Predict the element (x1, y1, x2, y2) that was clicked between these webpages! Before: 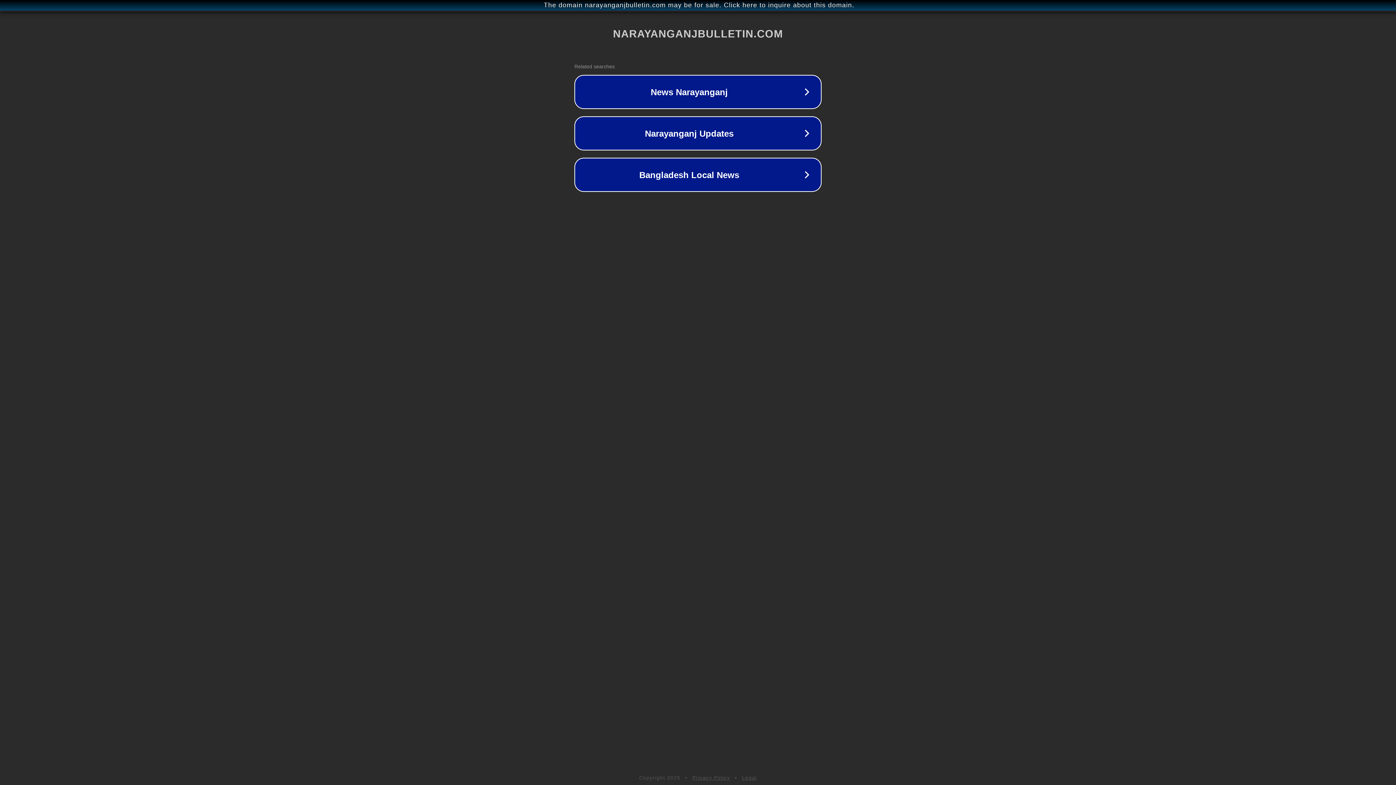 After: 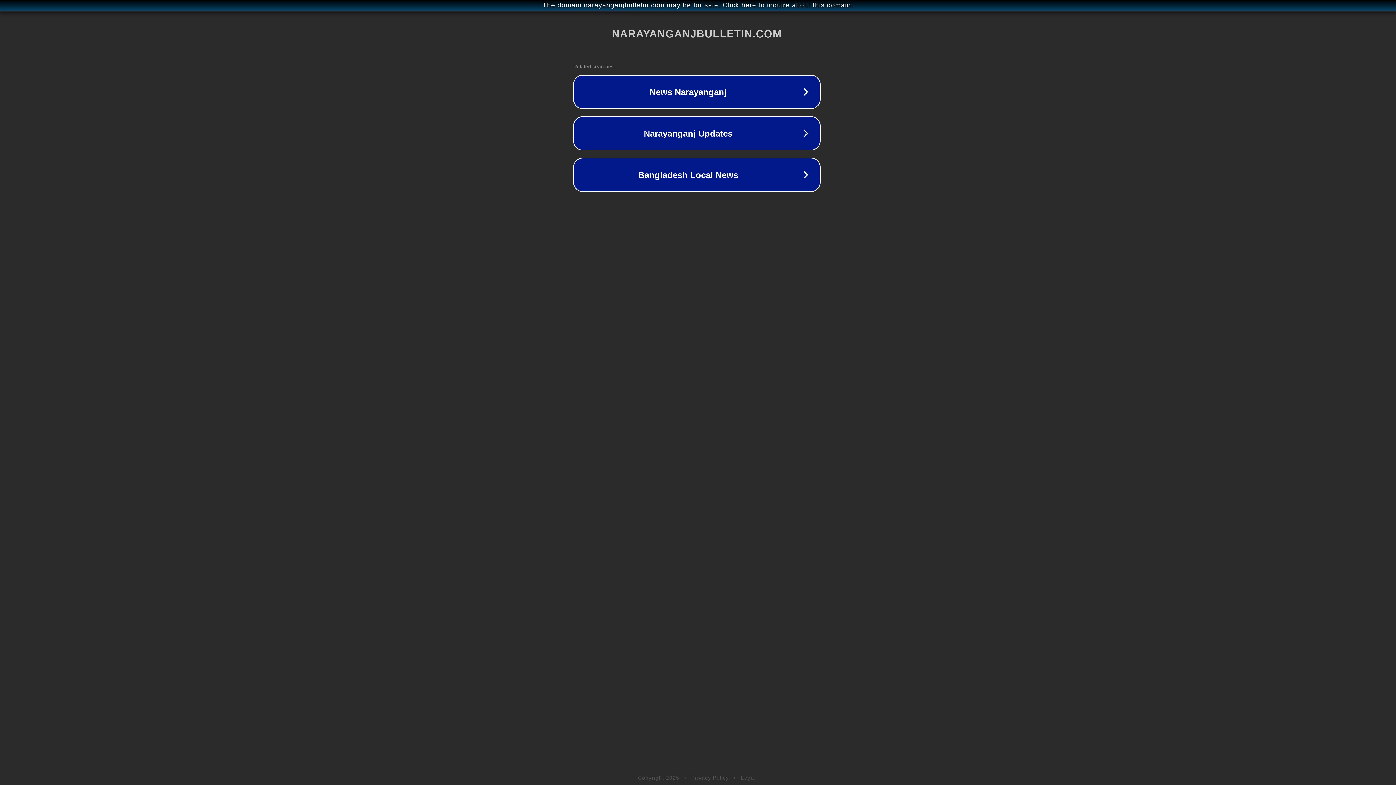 Action: bbox: (1, 1, 1397, 9) label: The domain narayanganjbulletin.com may be for sale. Click here to inquire about this domain.